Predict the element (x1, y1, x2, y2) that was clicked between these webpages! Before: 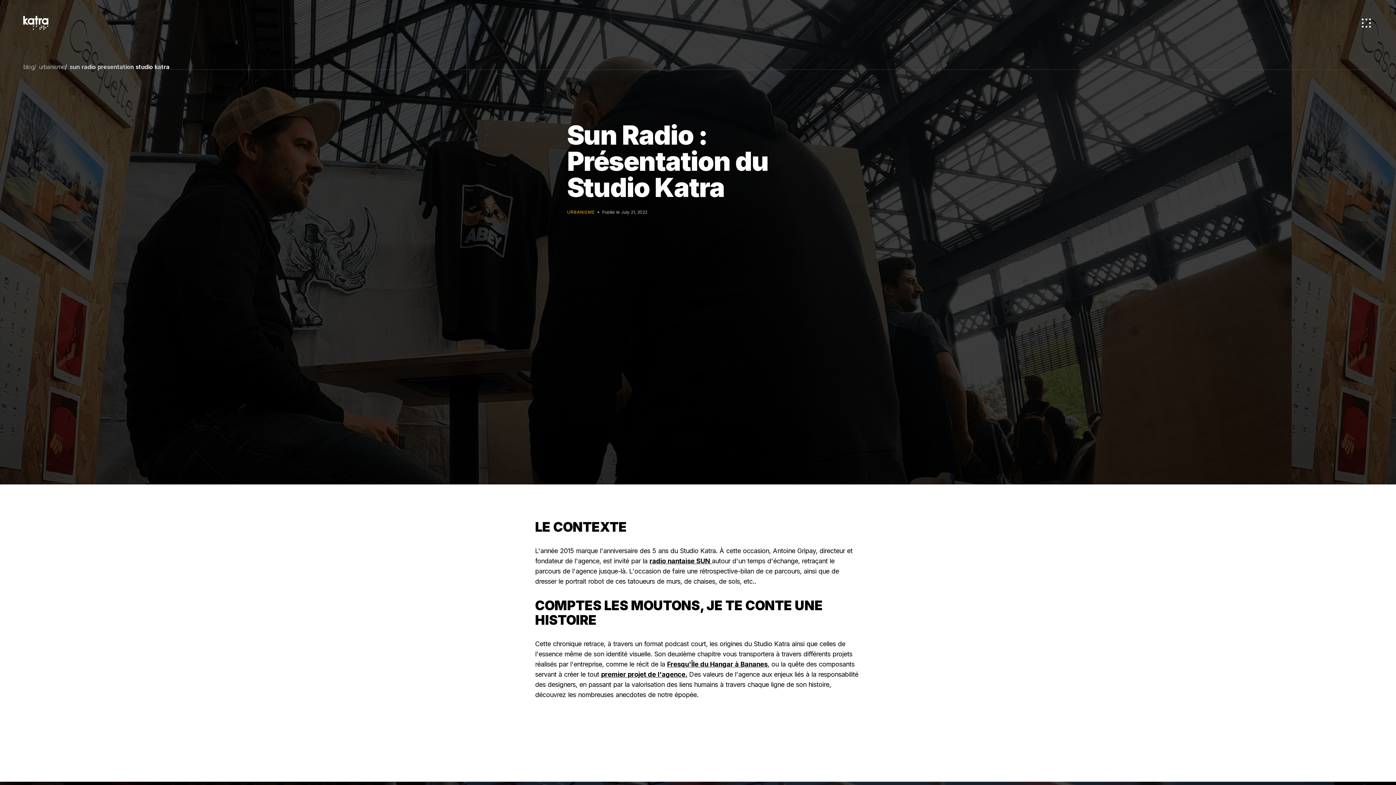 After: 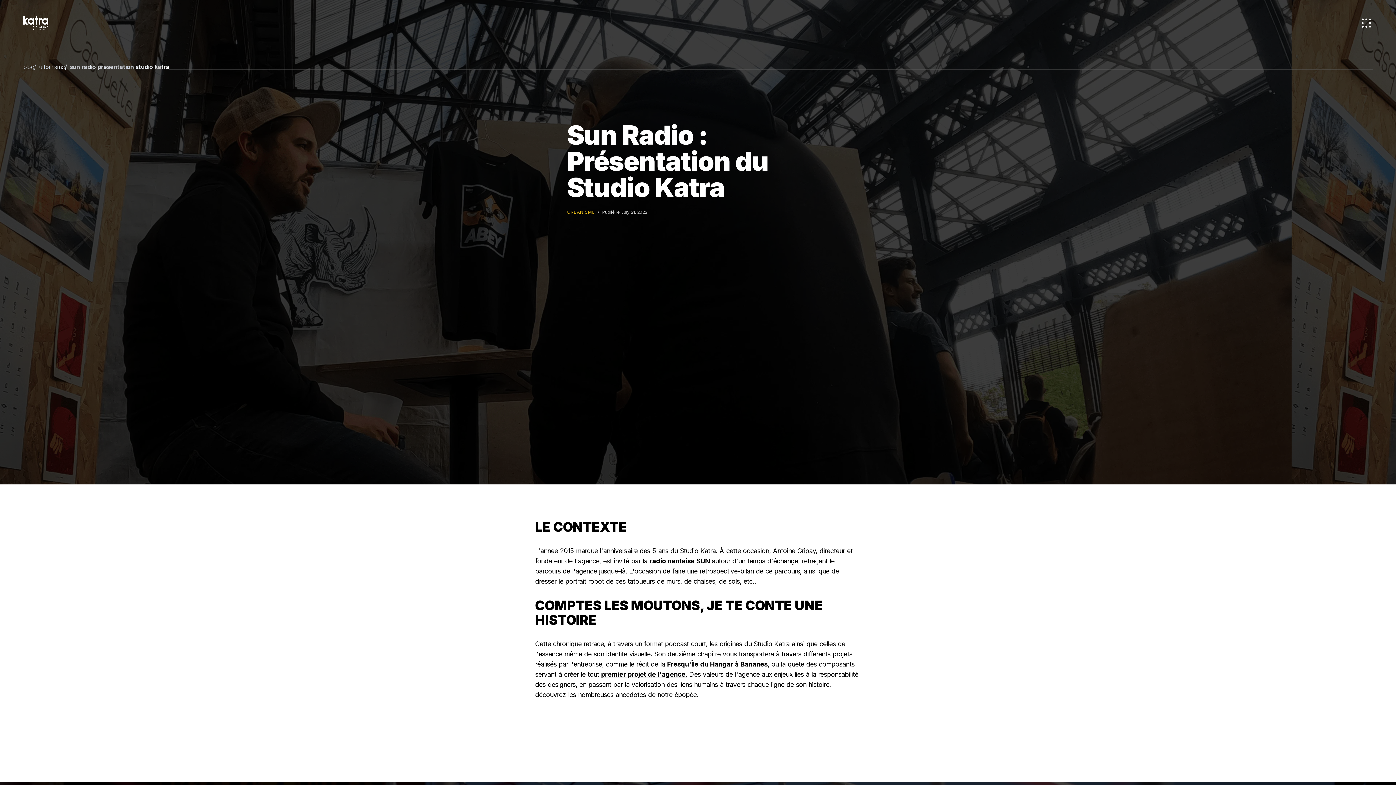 Action: label: radio nantaise SUN  bbox: (649, 557, 711, 565)